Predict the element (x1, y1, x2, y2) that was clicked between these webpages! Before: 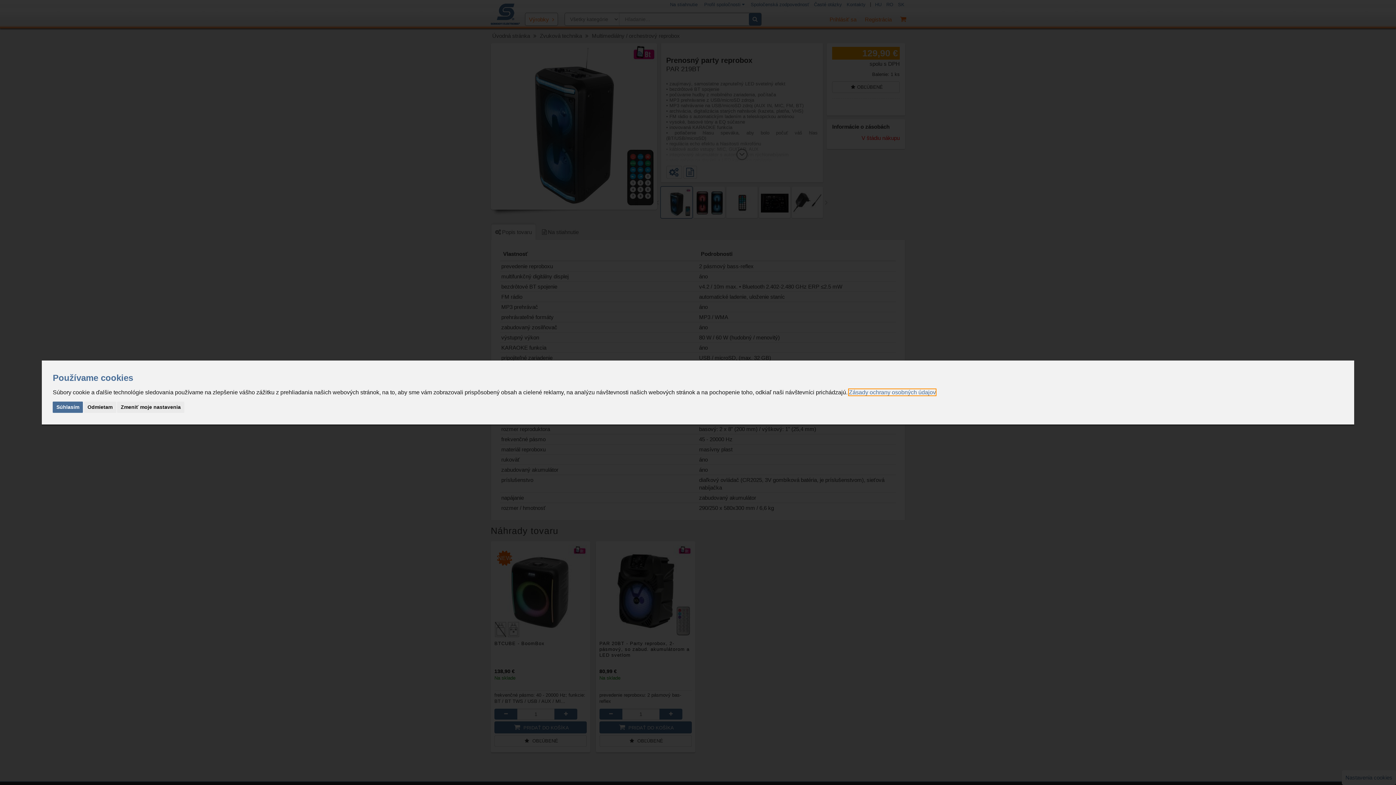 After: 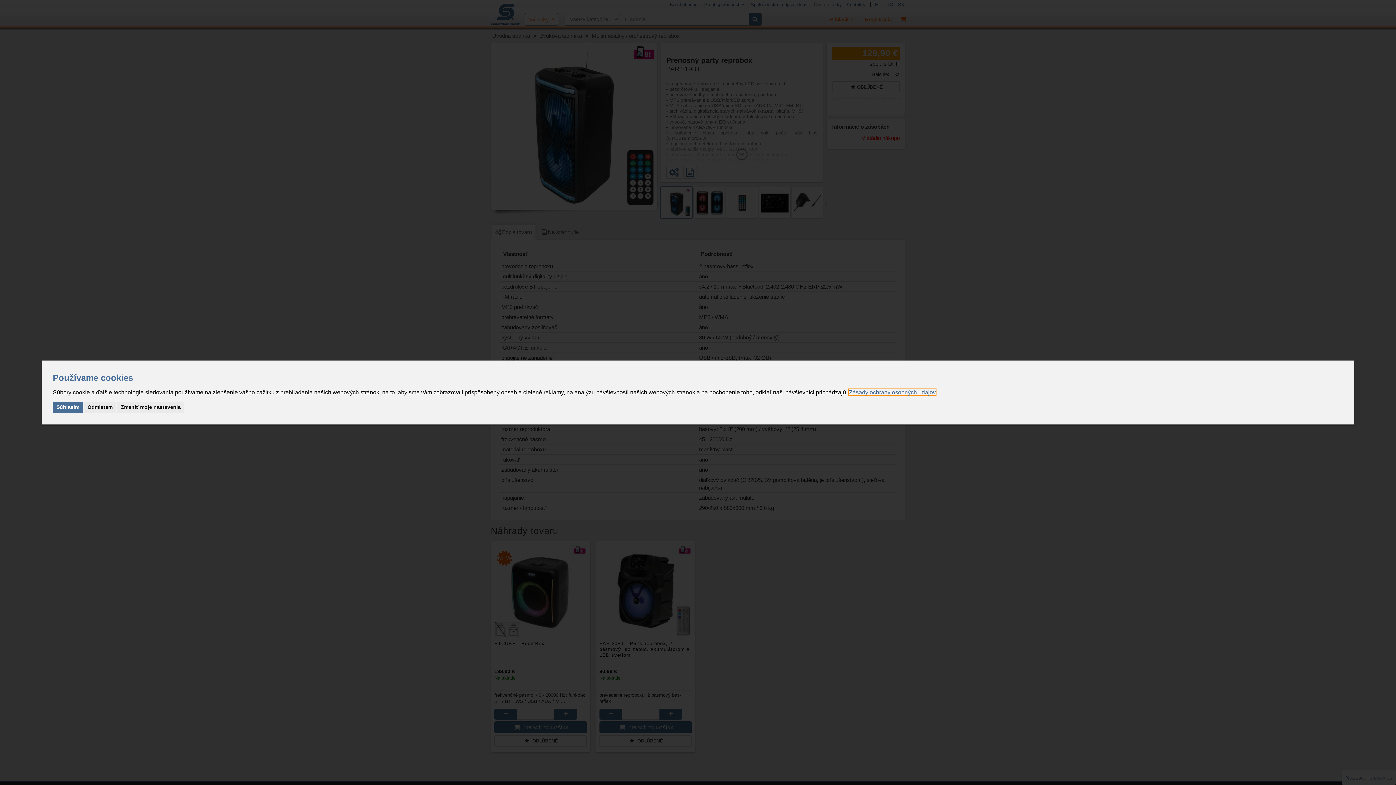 Action: bbox: (849, 389, 936, 395) label: Zásady ochrany osobných údajov